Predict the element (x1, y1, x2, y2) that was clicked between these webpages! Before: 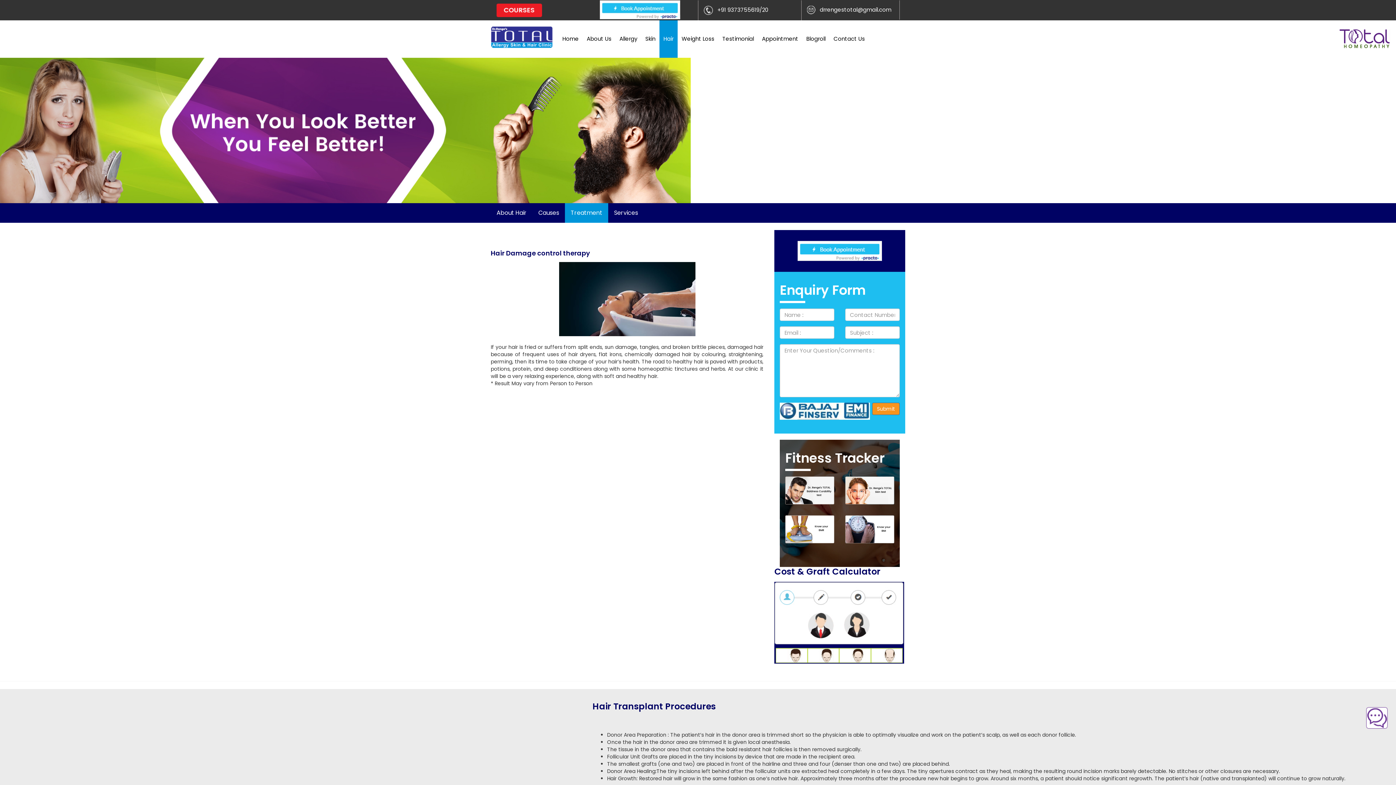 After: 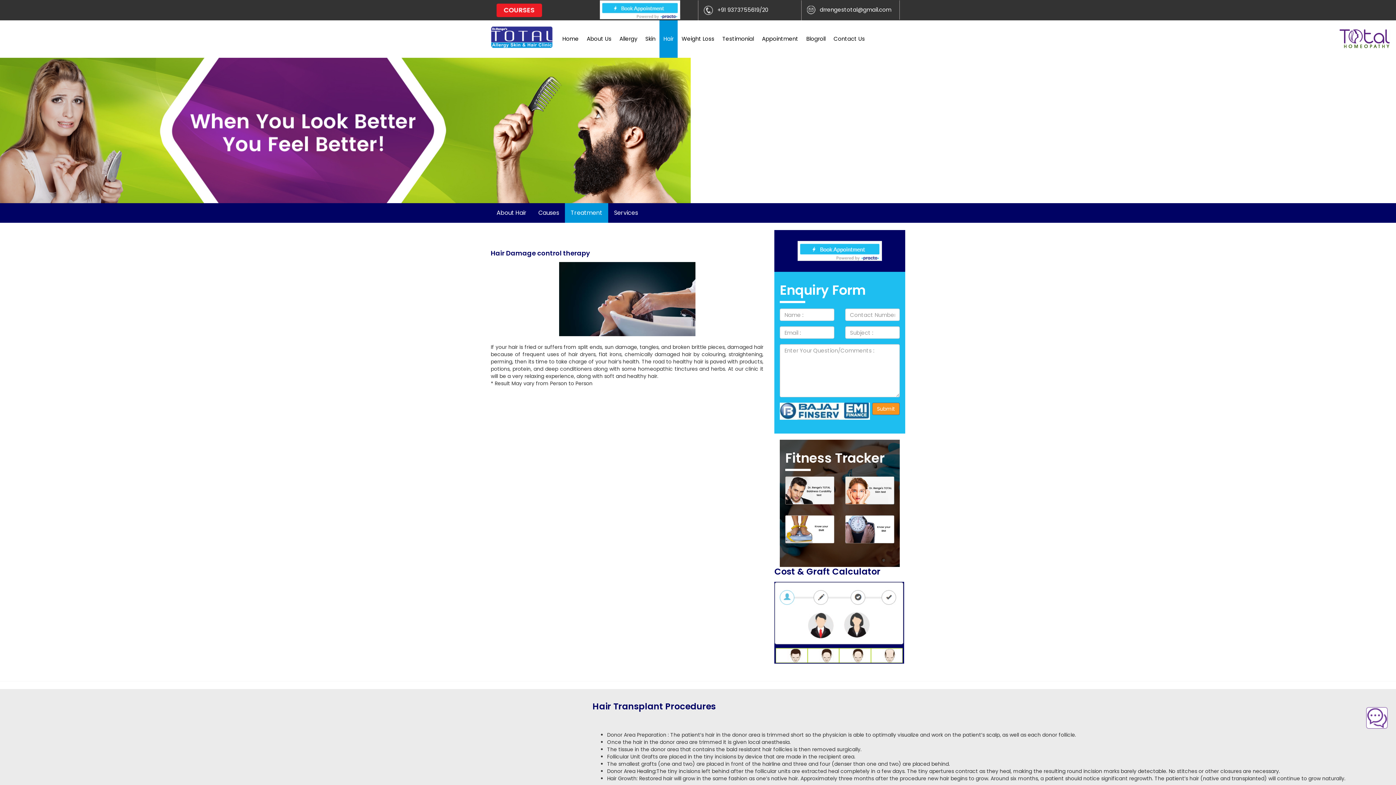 Action: bbox: (600, 0, 692, 19)